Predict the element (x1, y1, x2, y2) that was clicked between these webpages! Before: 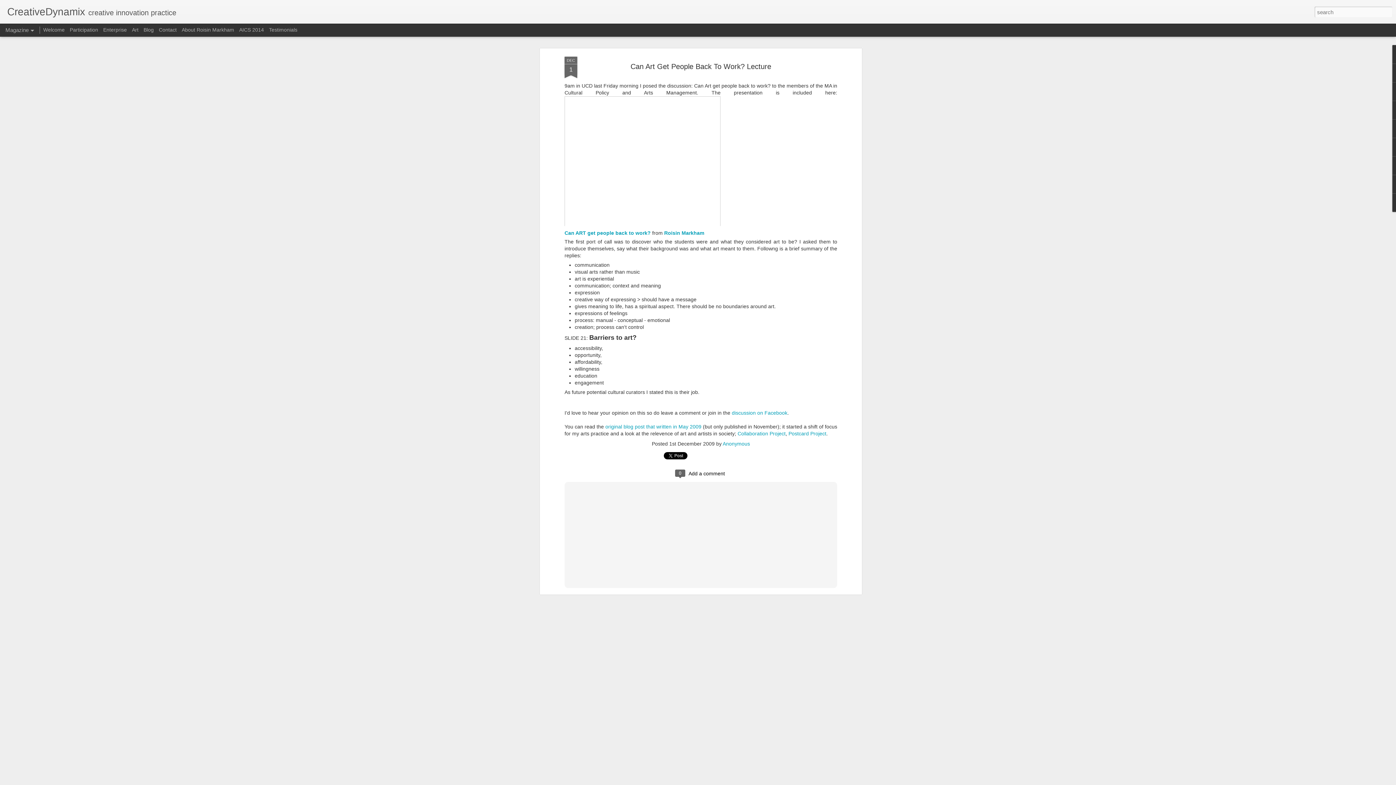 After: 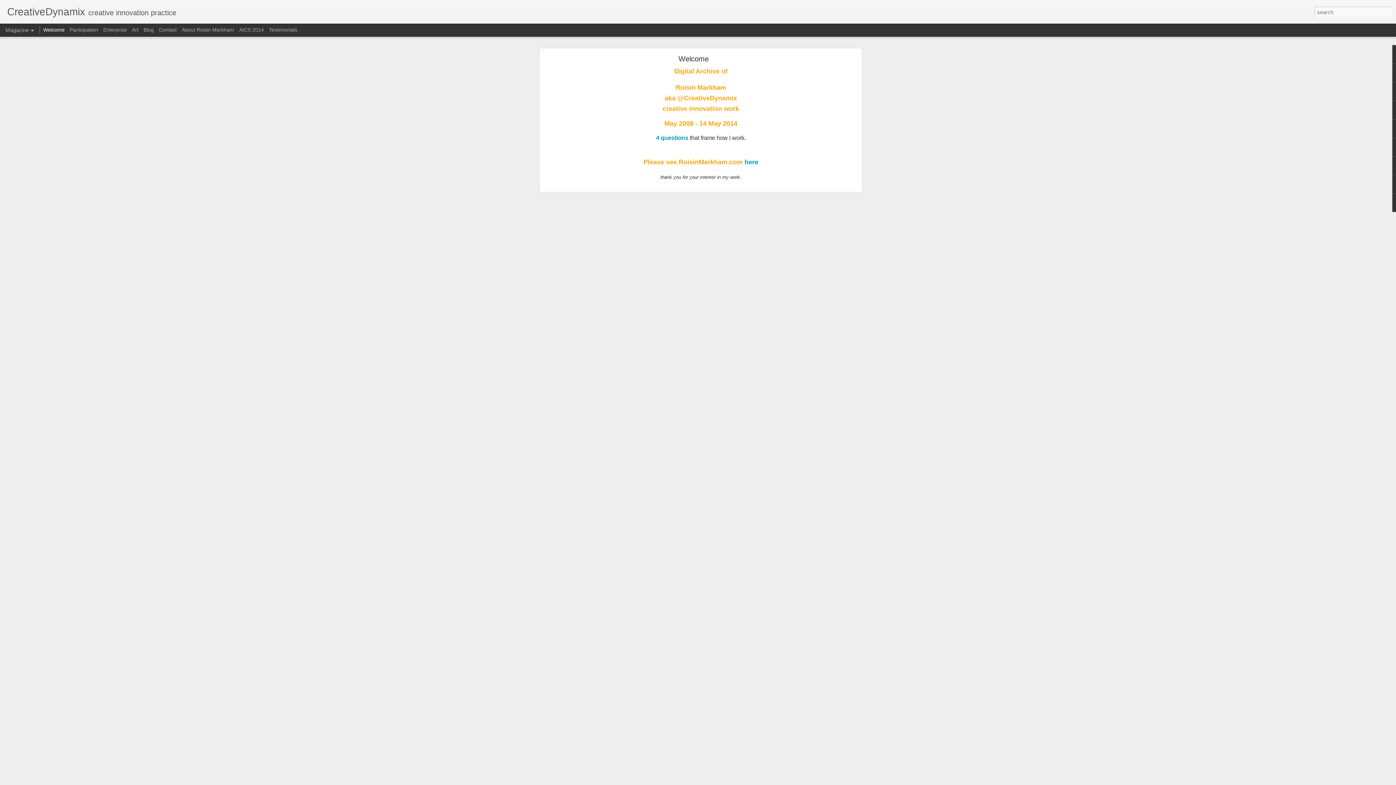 Action: bbox: (43, 26, 64, 32) label: Welcome